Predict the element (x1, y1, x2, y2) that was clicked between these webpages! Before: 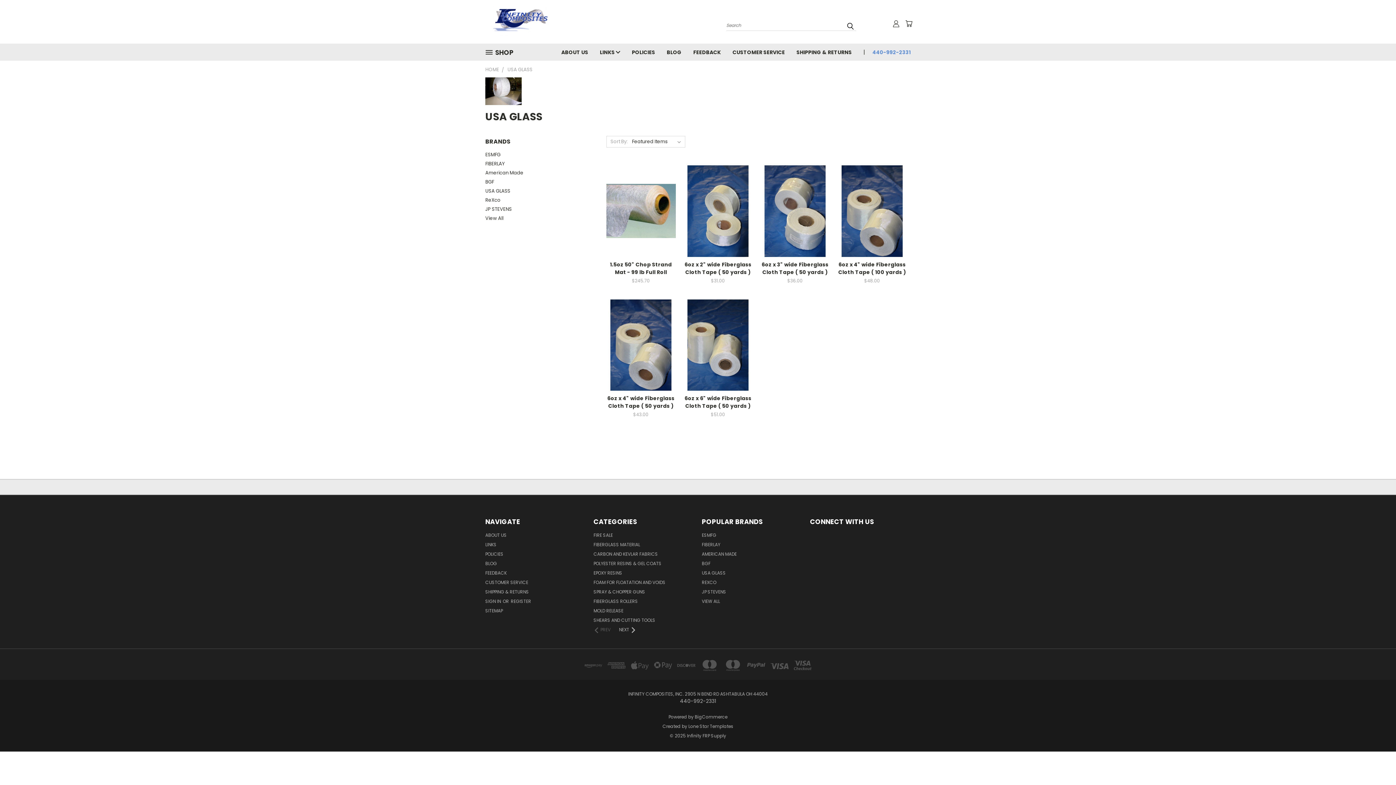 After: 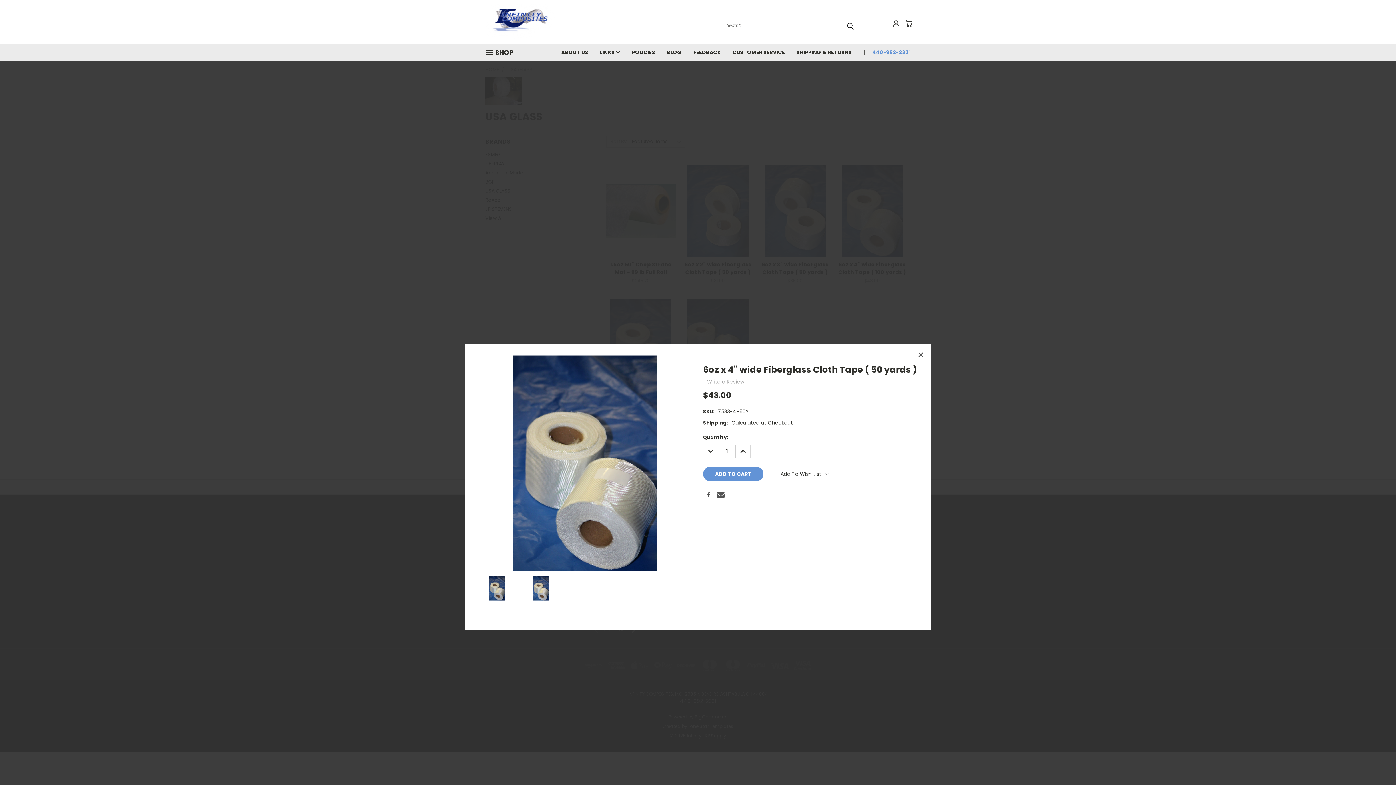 Action: label: Quick View bbox: (620, 324, 662, 336)